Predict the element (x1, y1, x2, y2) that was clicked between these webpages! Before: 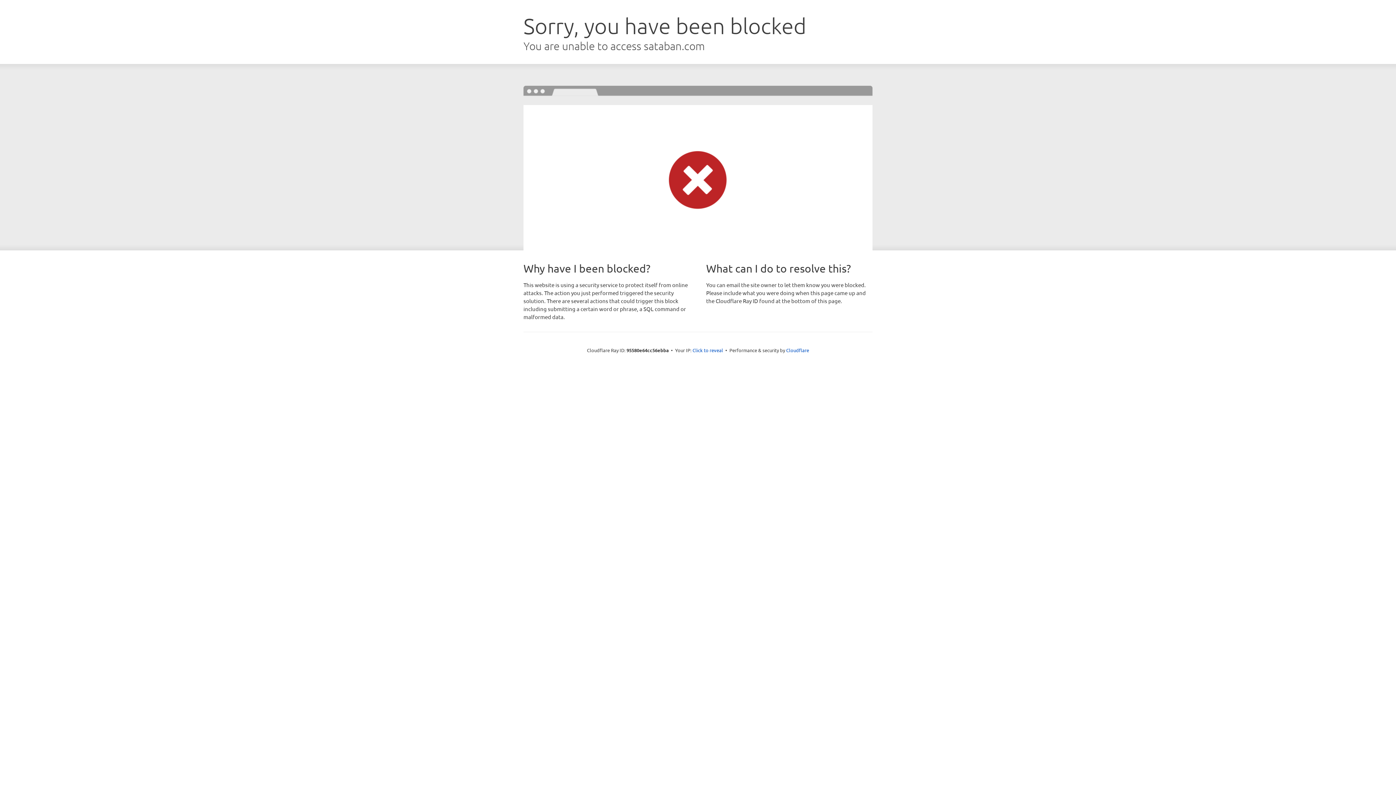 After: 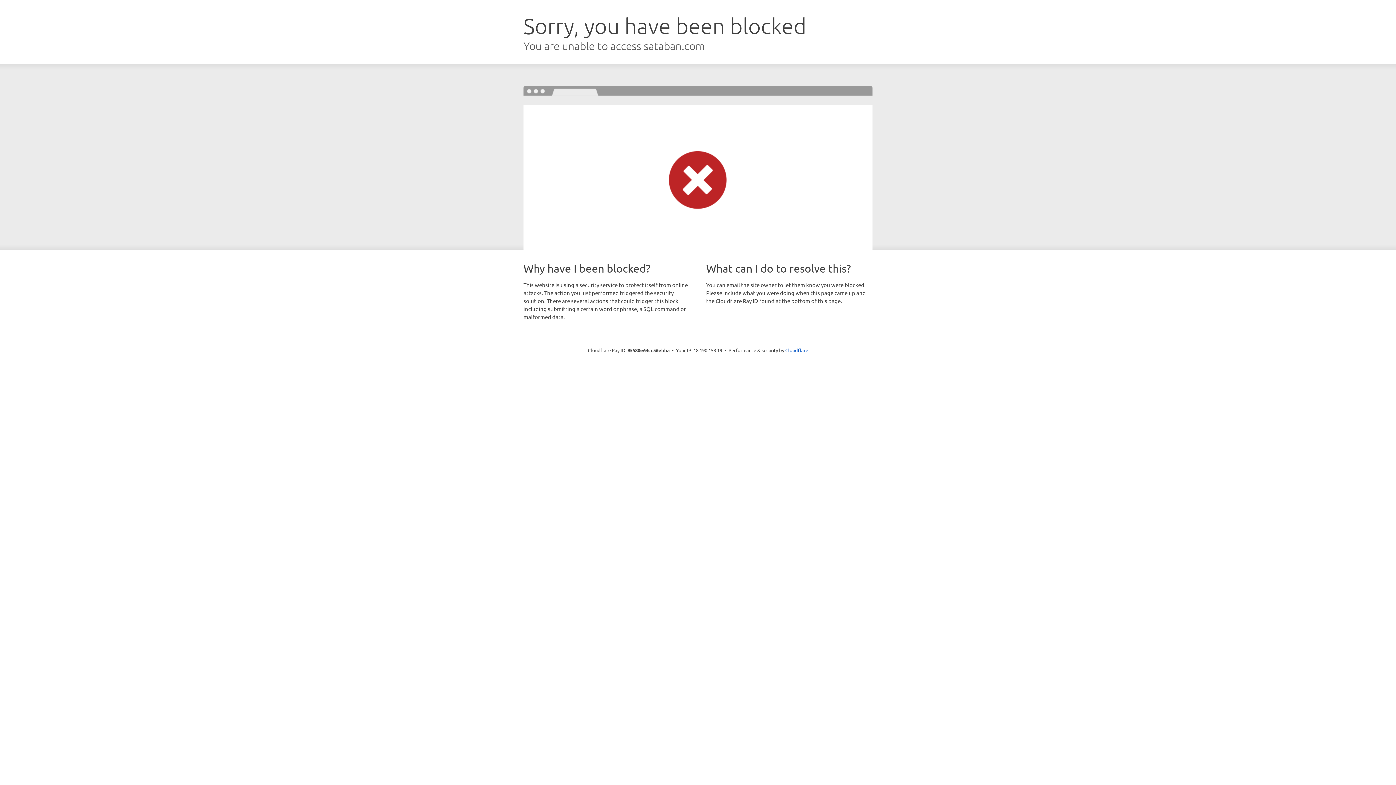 Action: bbox: (692, 346, 723, 353) label: Click to reveal